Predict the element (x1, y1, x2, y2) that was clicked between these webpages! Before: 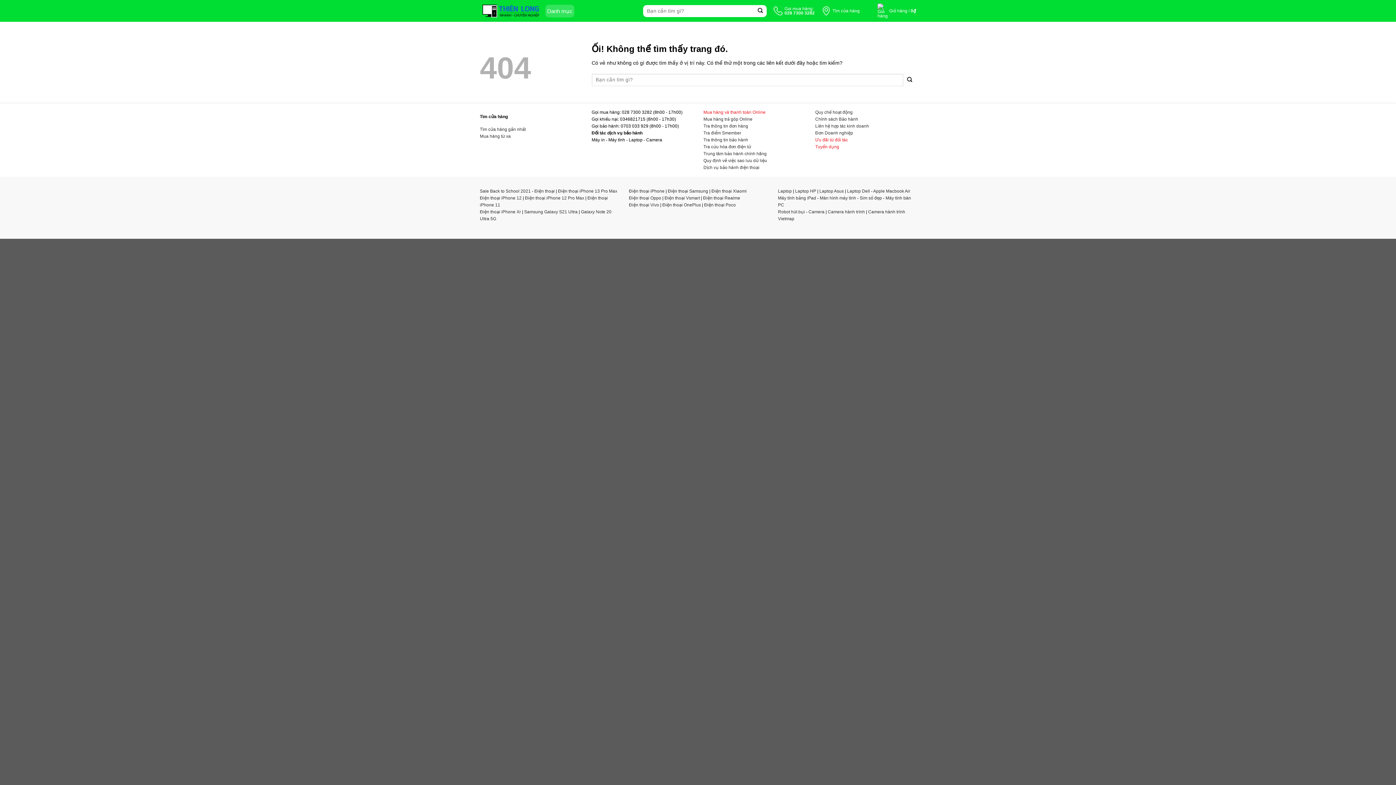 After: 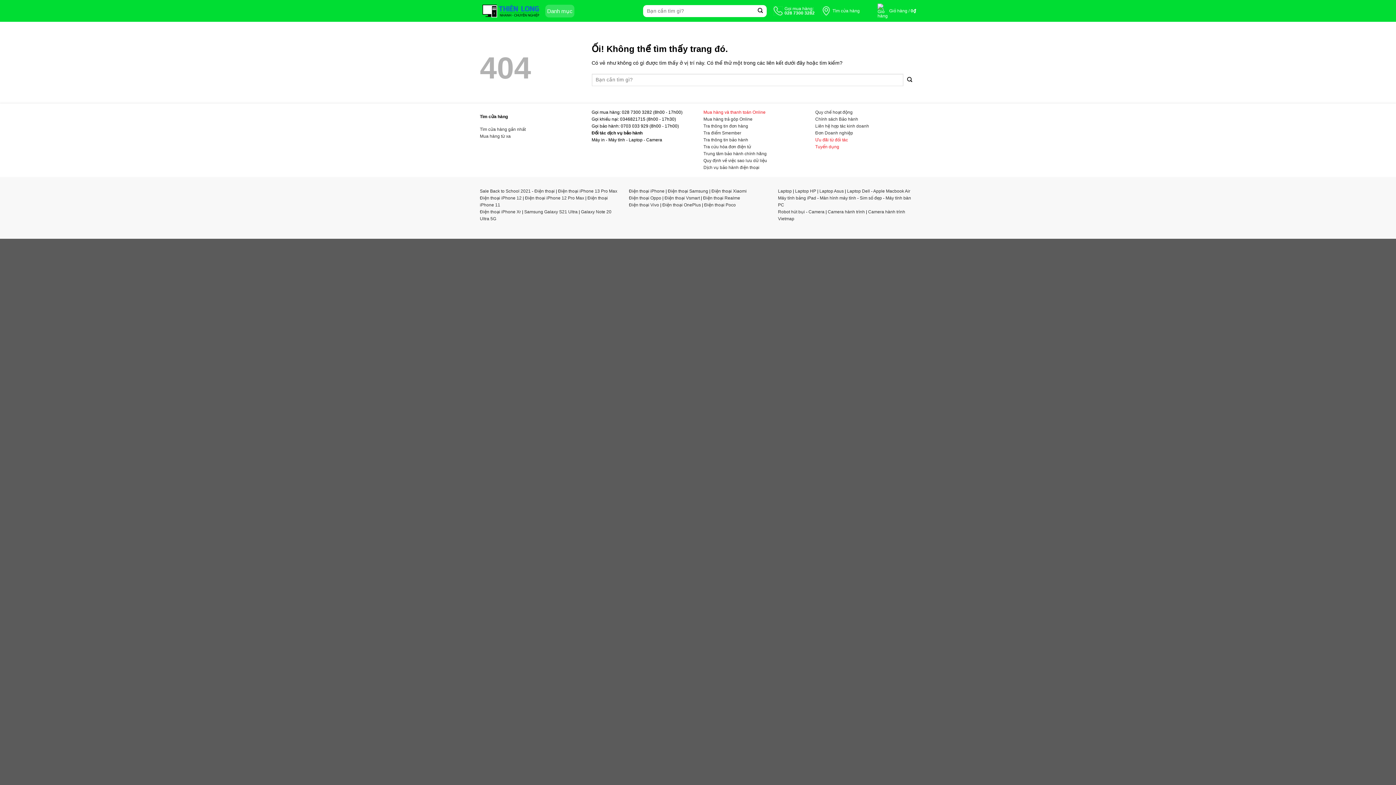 Action: label: Điện thoại iPhone 13 Pro Max bbox: (558, 188, 617, 193)